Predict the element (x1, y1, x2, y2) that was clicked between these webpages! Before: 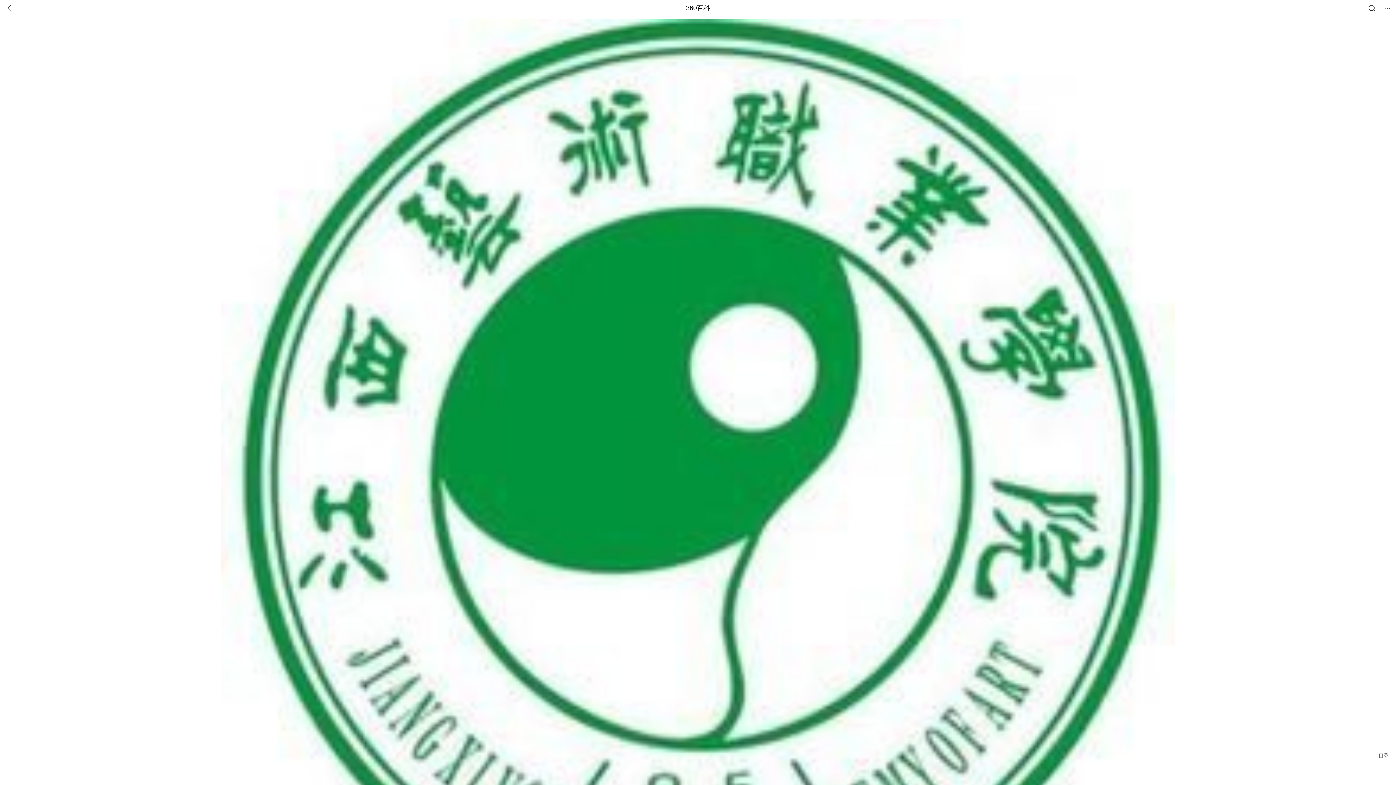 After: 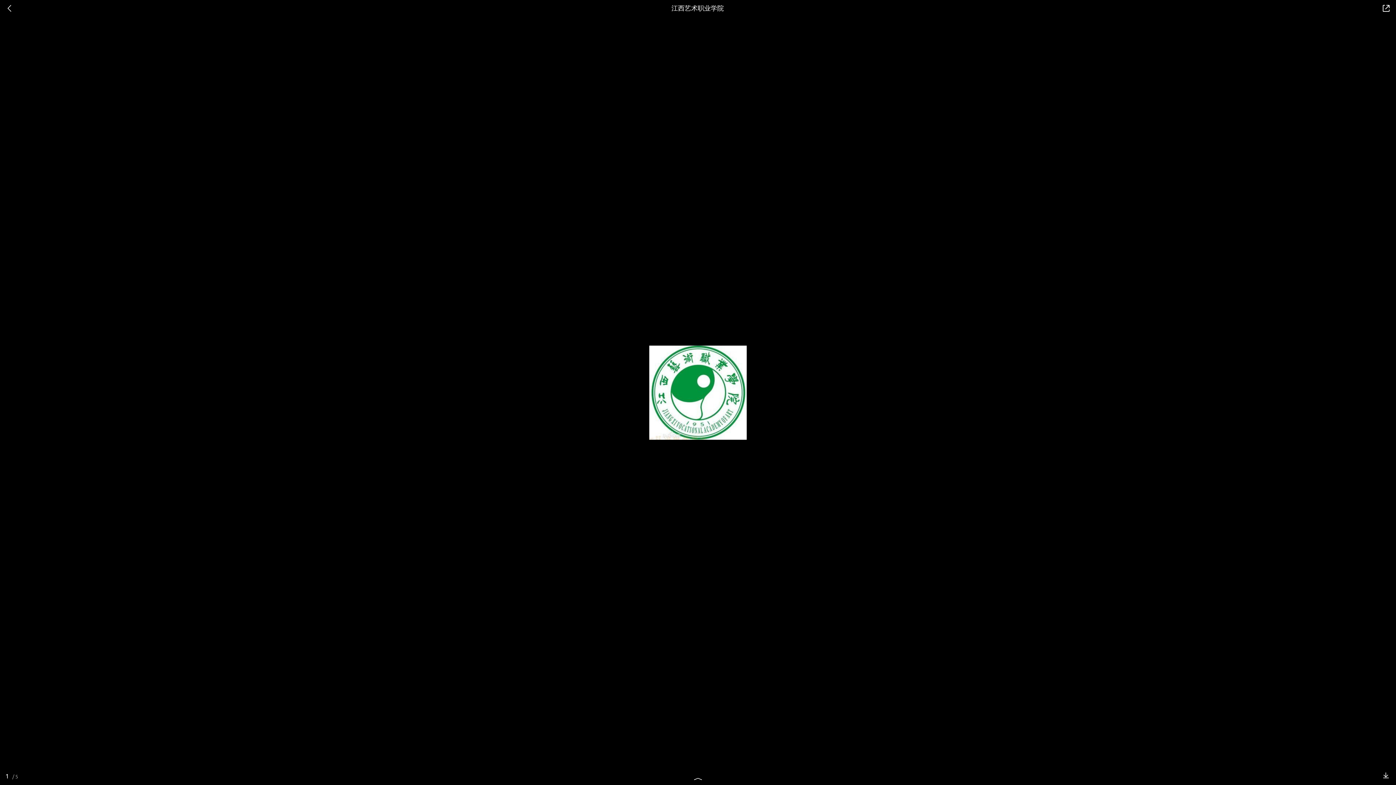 Action: bbox: (221, 475, 1174, 482)